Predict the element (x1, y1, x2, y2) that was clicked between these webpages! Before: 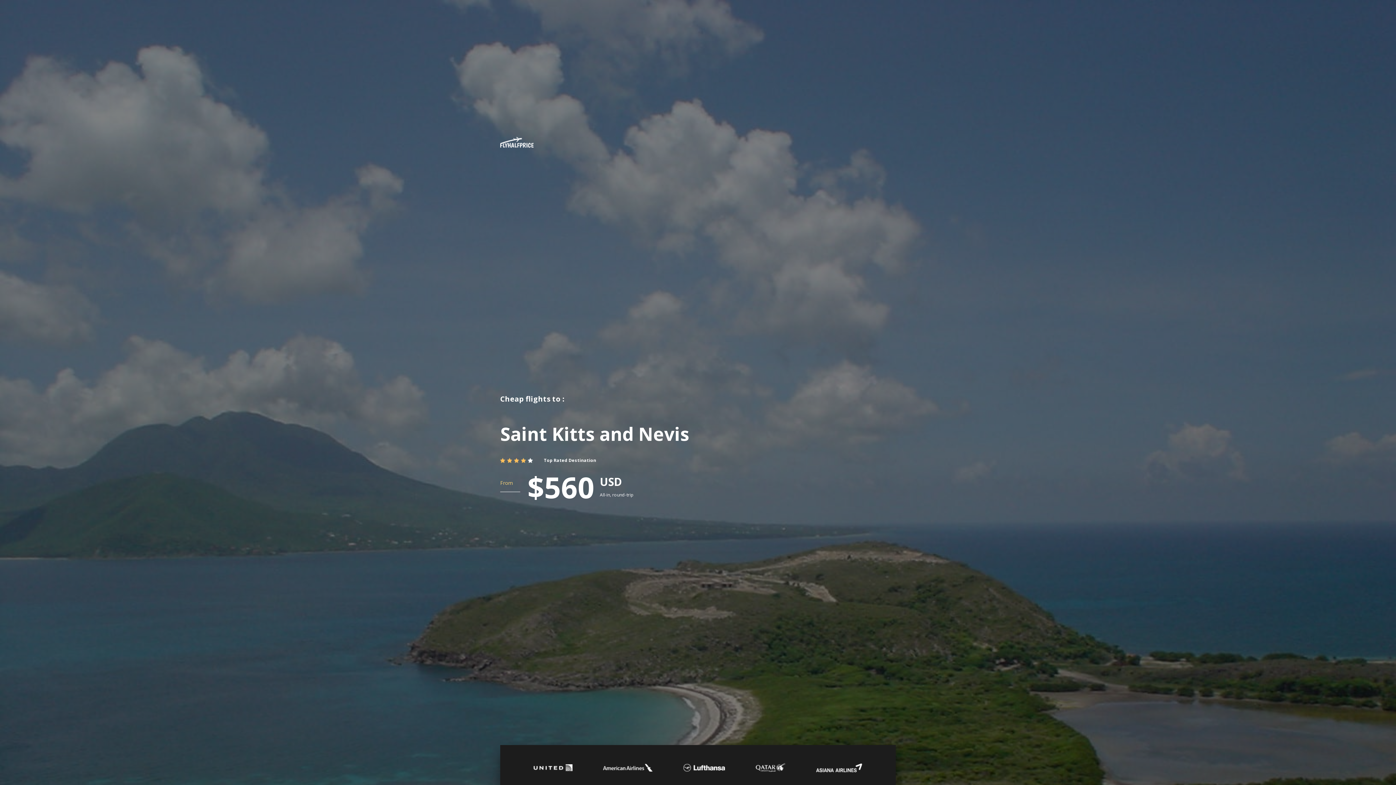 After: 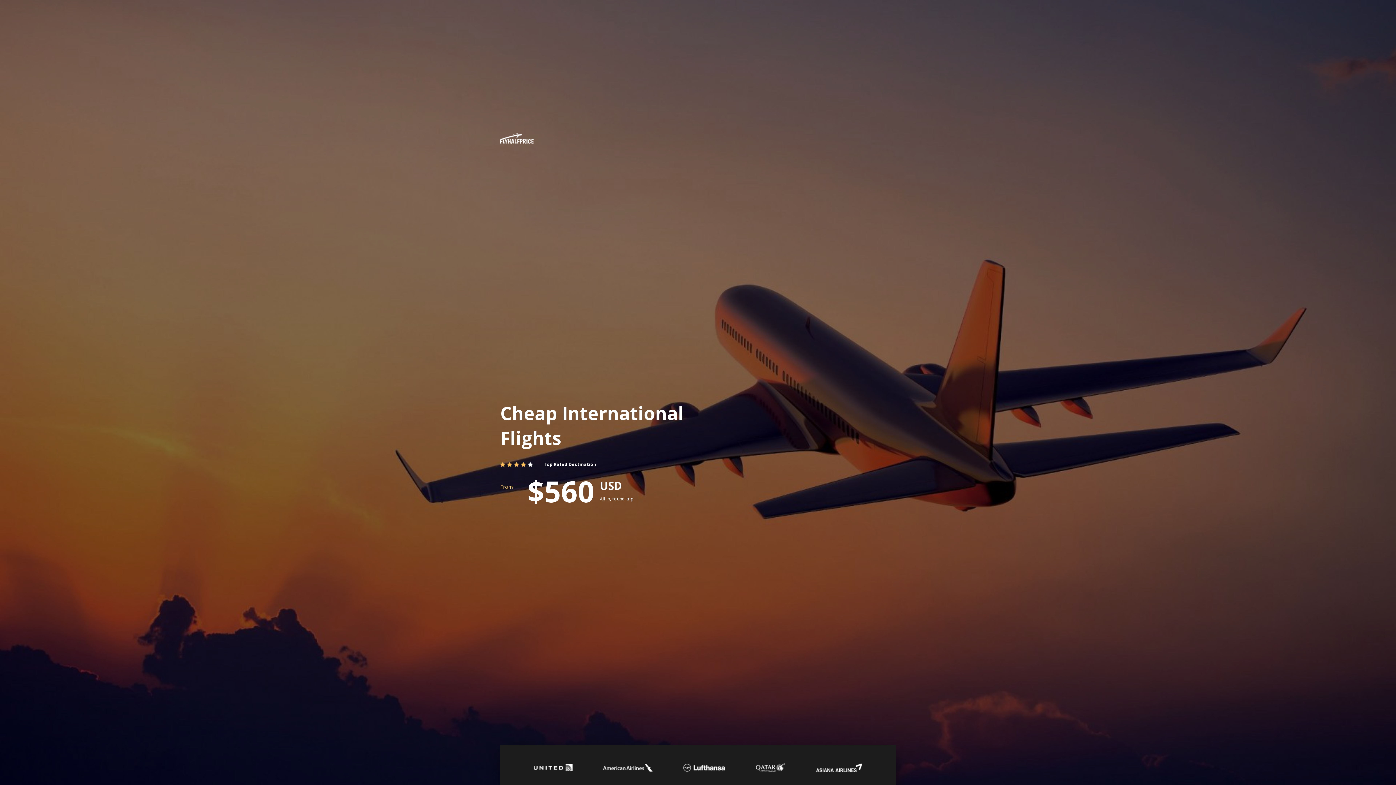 Action: bbox: (500, 137, 533, 148)